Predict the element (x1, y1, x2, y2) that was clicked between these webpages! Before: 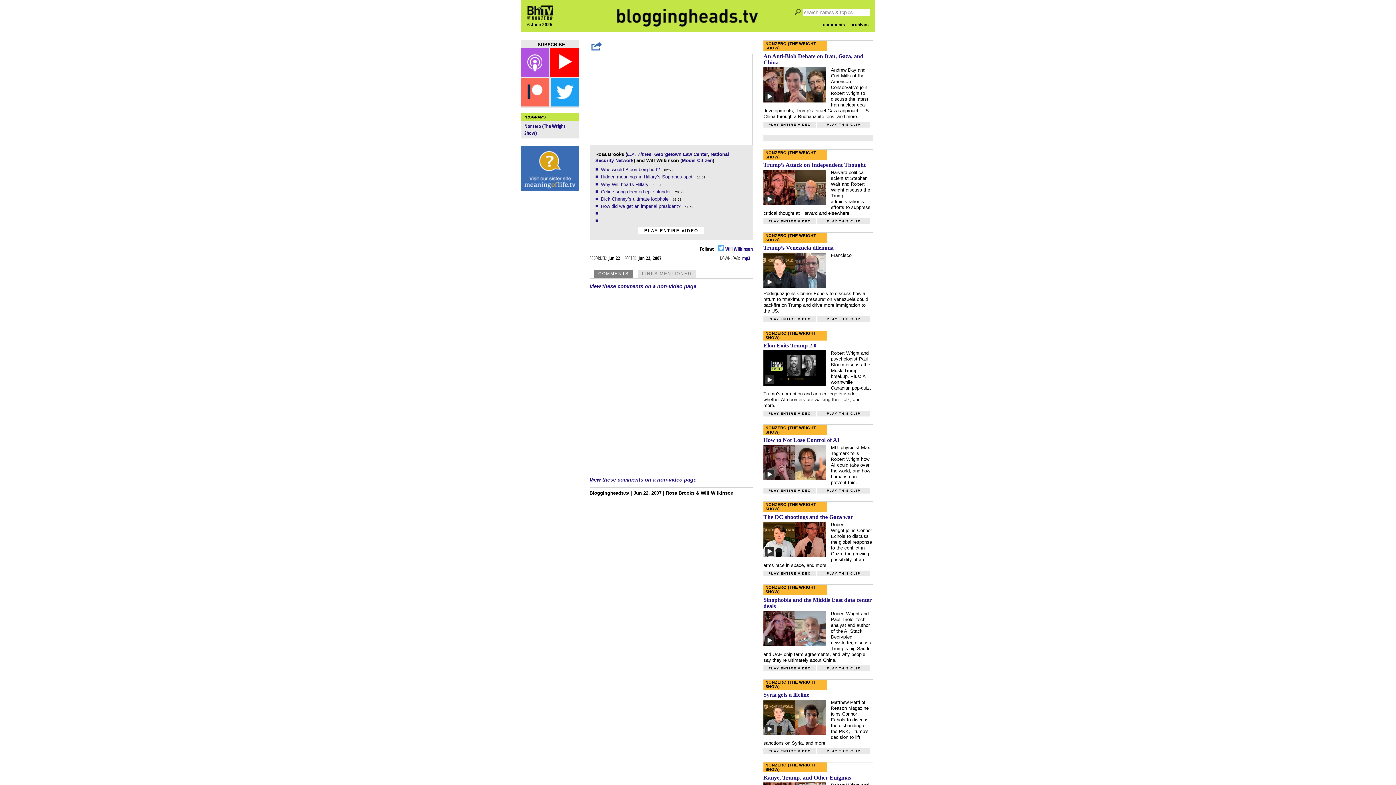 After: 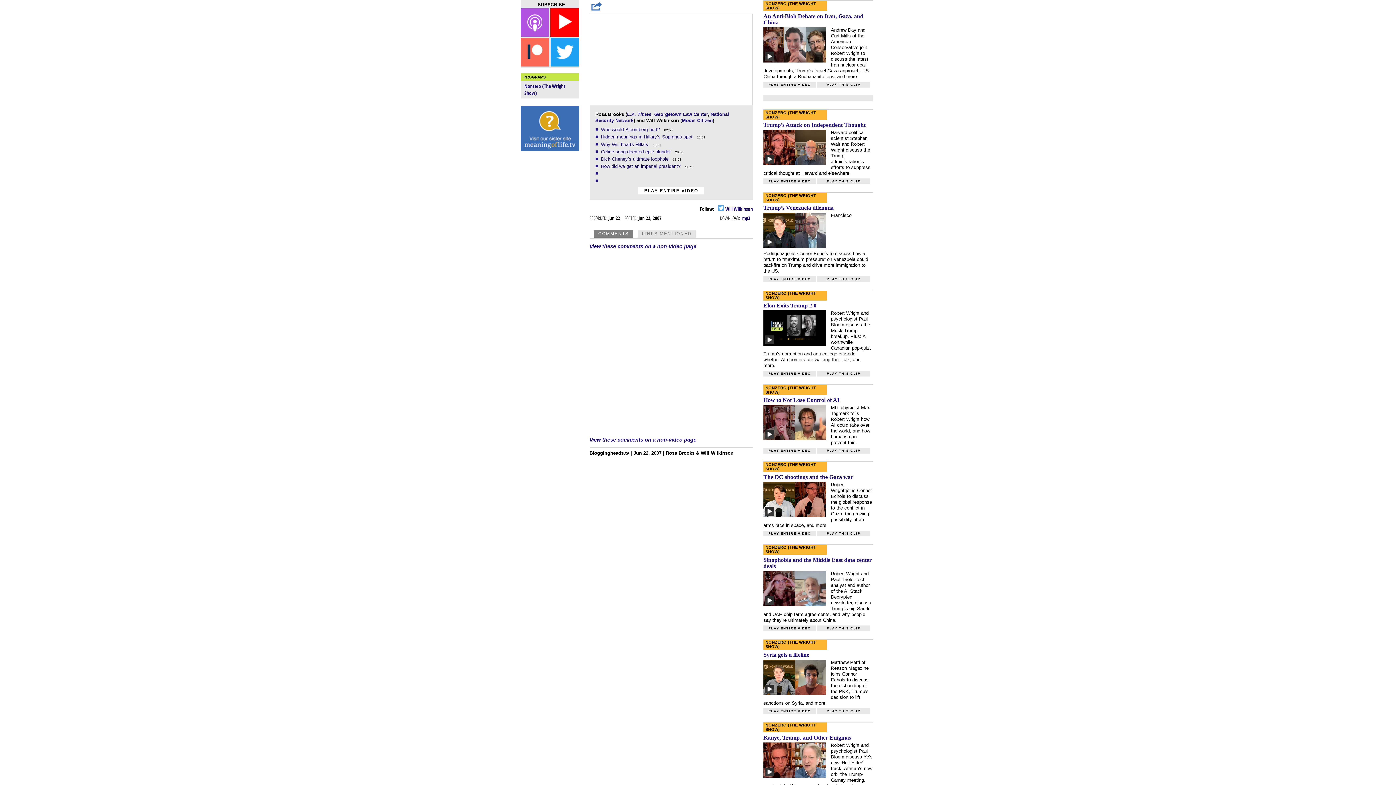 Action: bbox: (590, 45, 601, 51)